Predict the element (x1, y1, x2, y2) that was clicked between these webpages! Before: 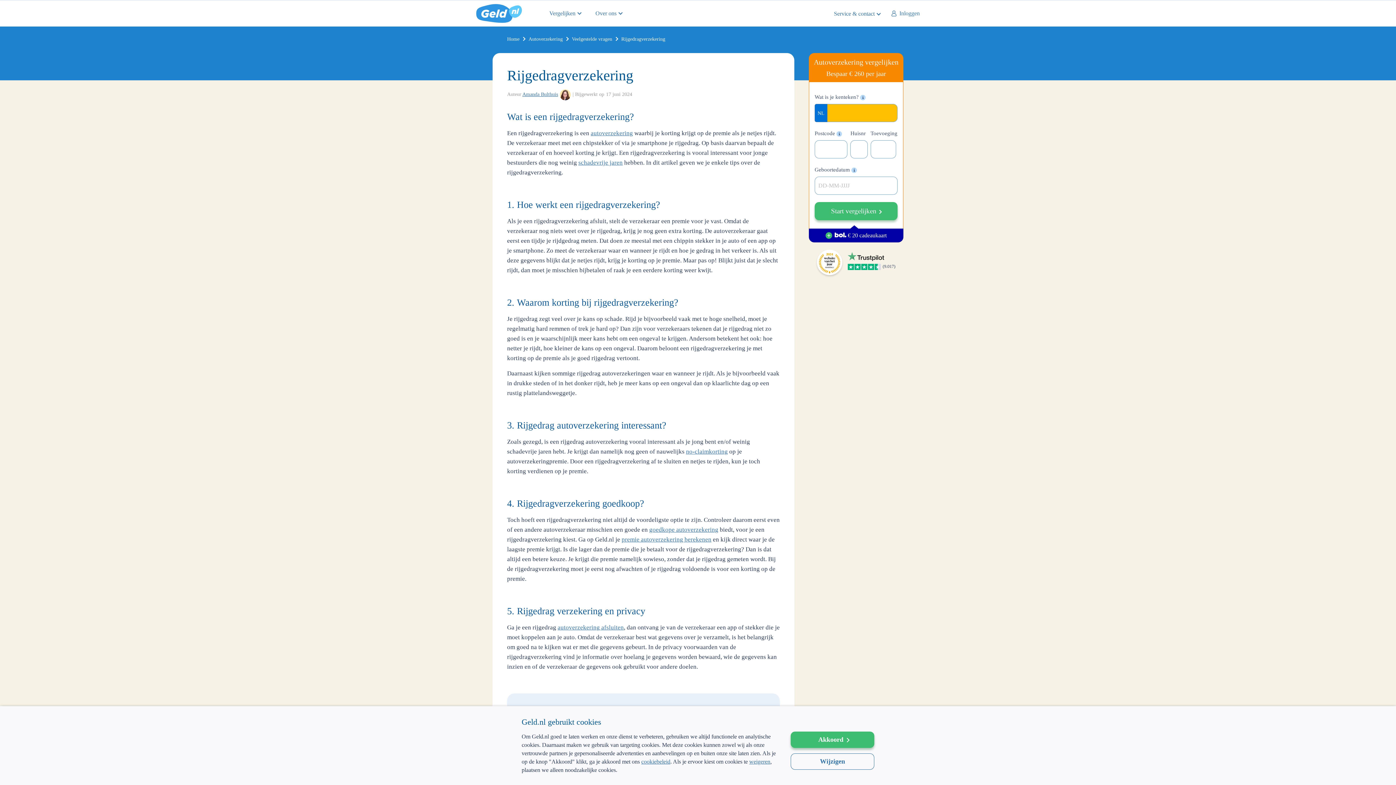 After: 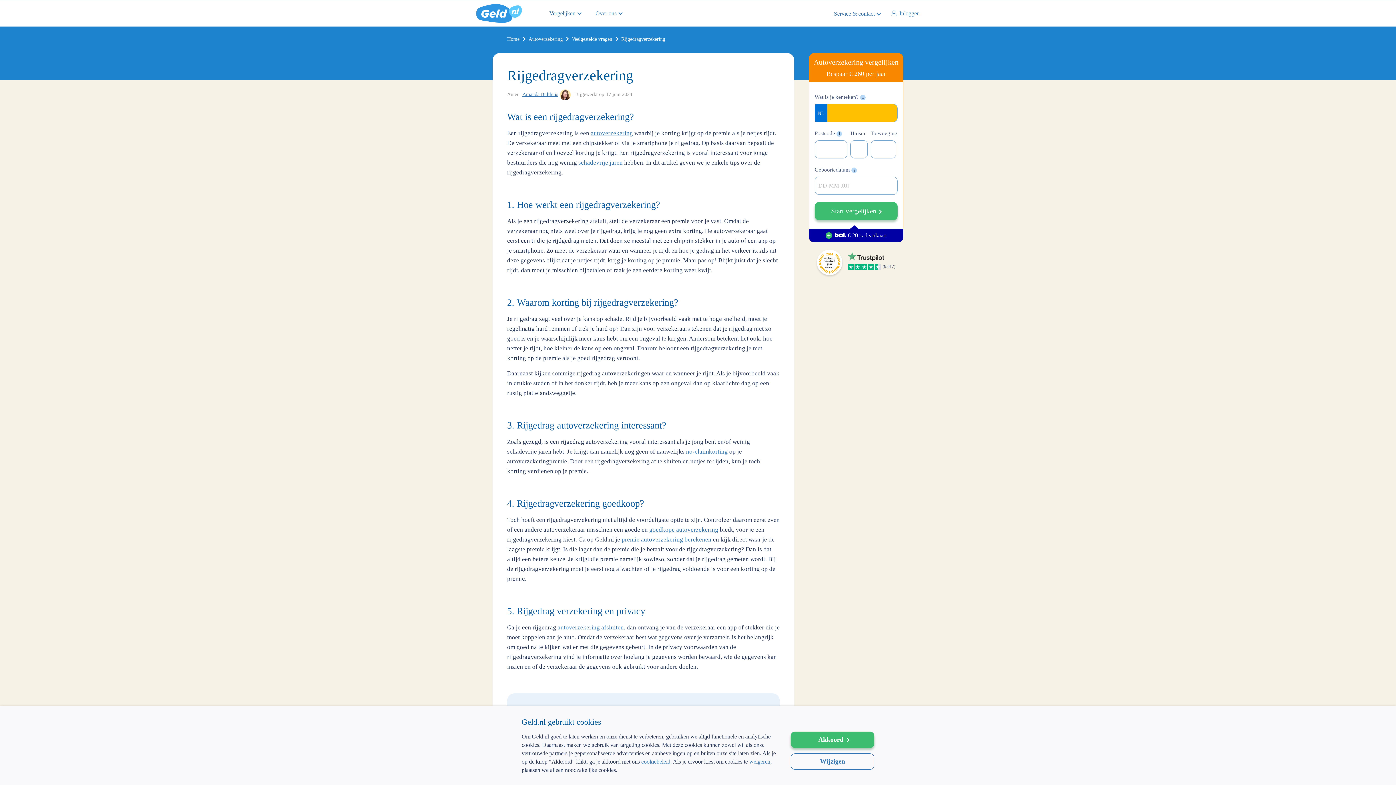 Action: bbox: (891, 0, 920, 26) label: Inloggen